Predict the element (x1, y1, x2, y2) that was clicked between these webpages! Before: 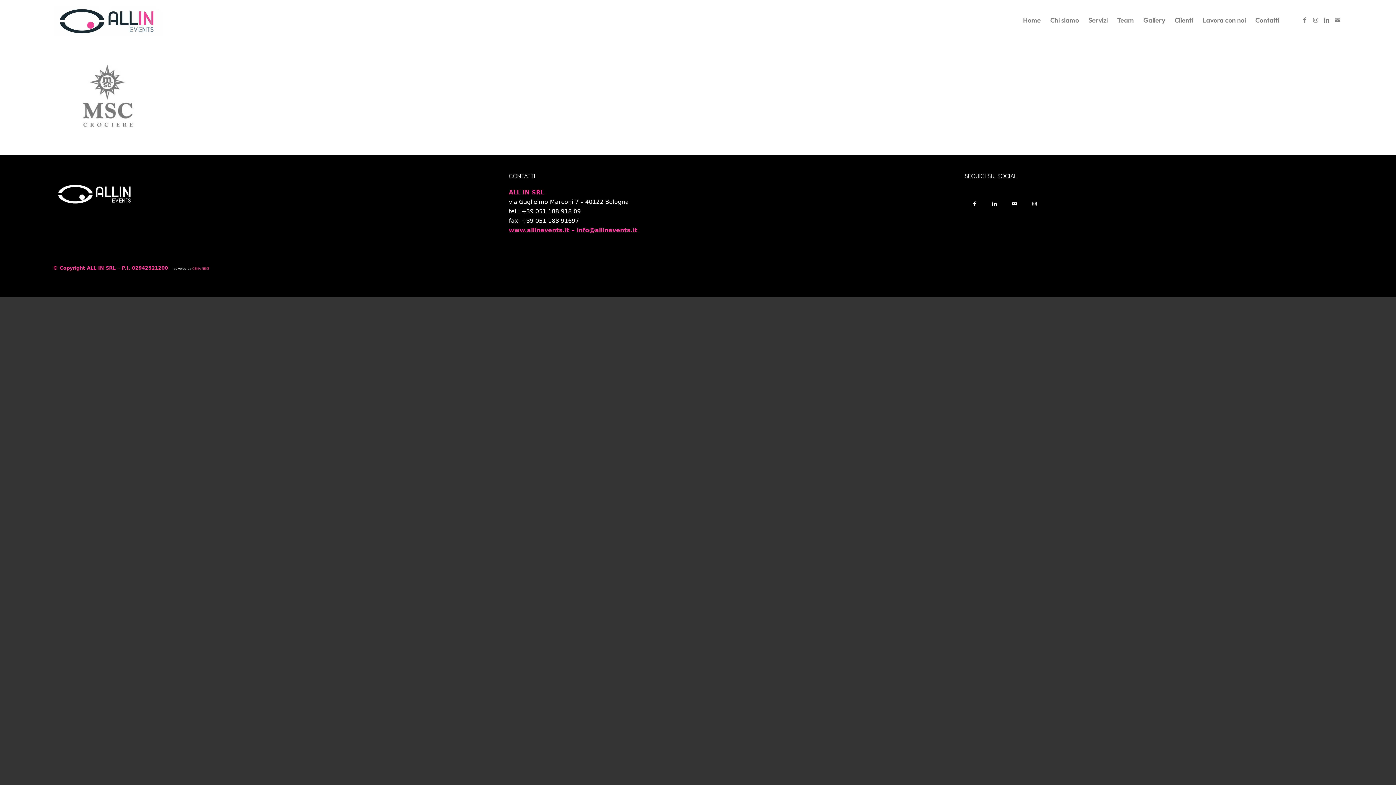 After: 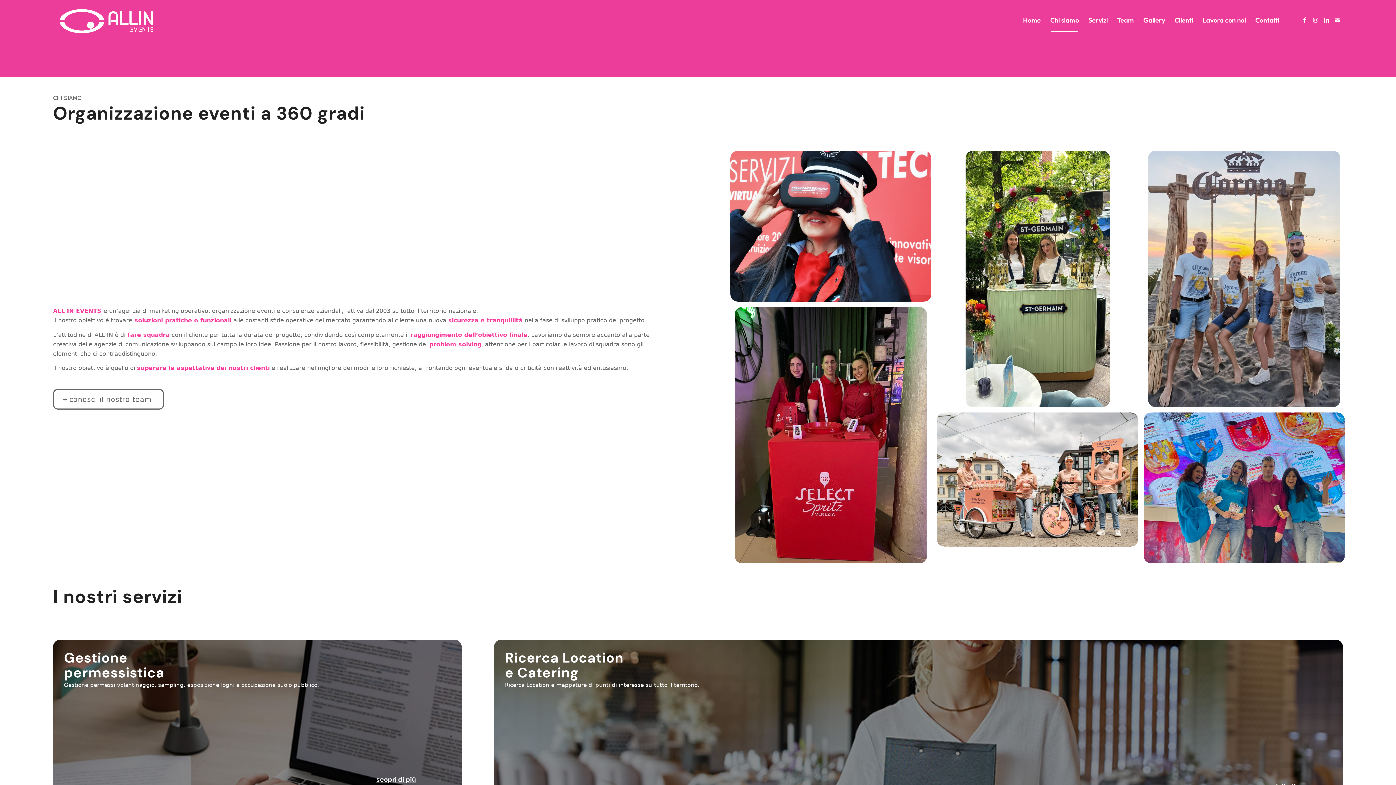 Action: bbox: (1045, 0, 1084, 40) label: Chi siamo